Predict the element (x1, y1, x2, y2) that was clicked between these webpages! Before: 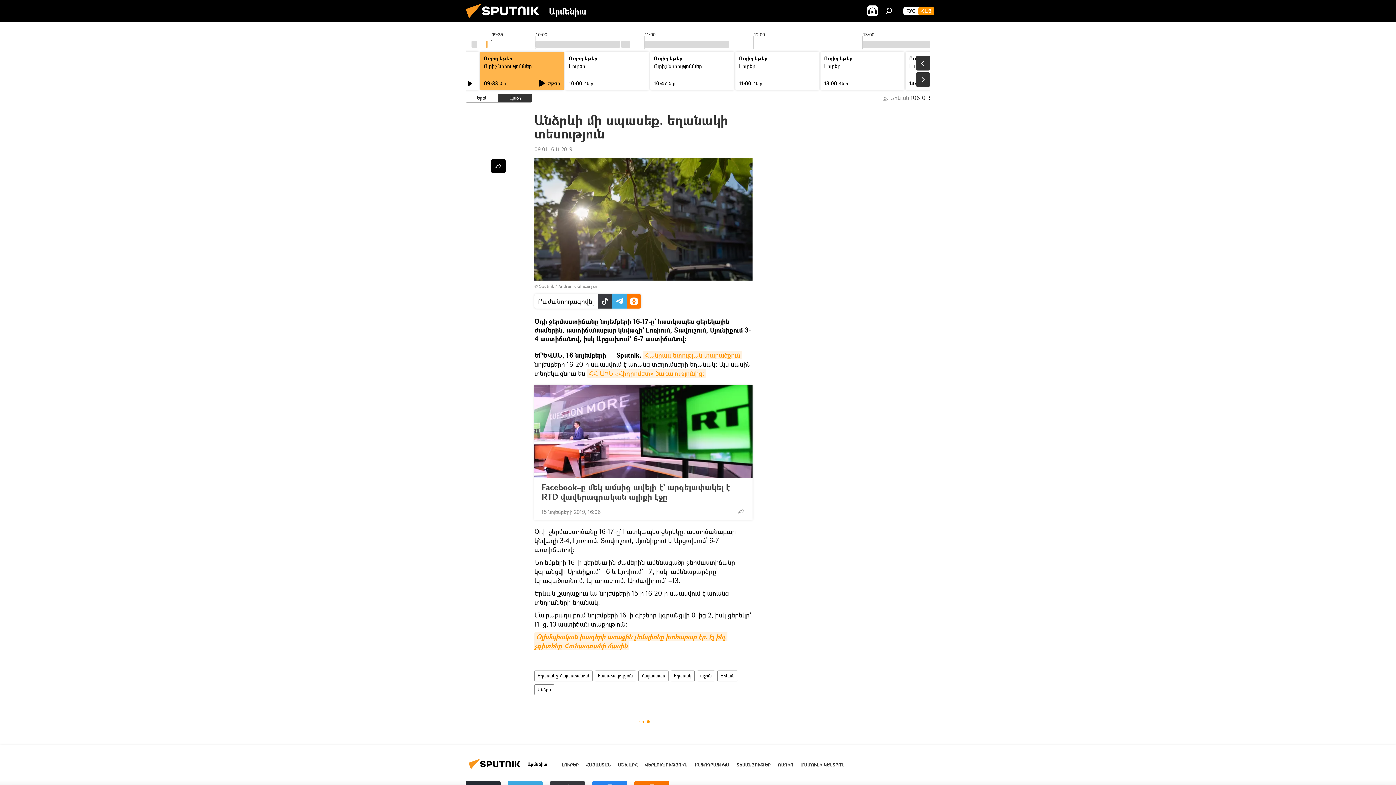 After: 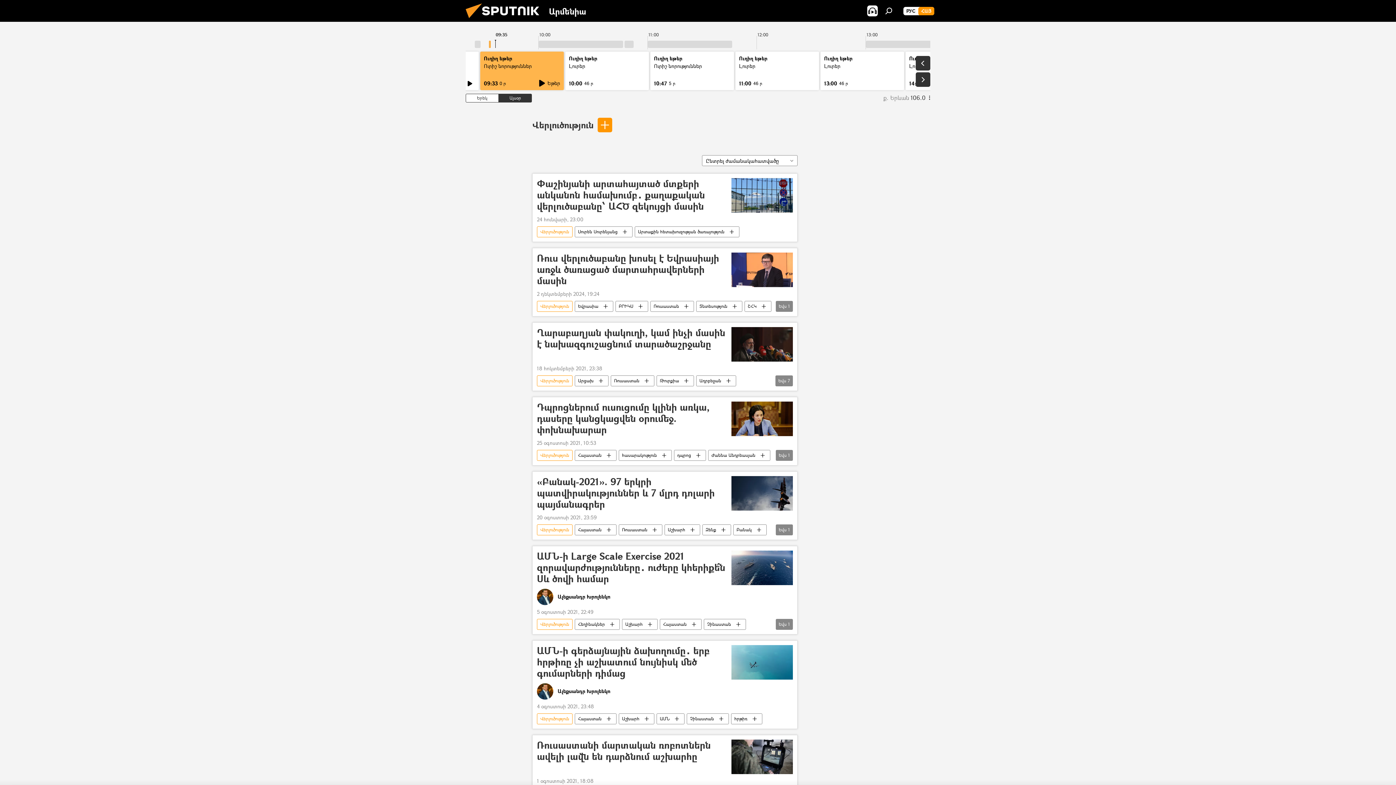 Action: bbox: (645, 762, 687, 768) label: ՎԵՐԼՈՒԾՈՒԹՅՈՒՆ